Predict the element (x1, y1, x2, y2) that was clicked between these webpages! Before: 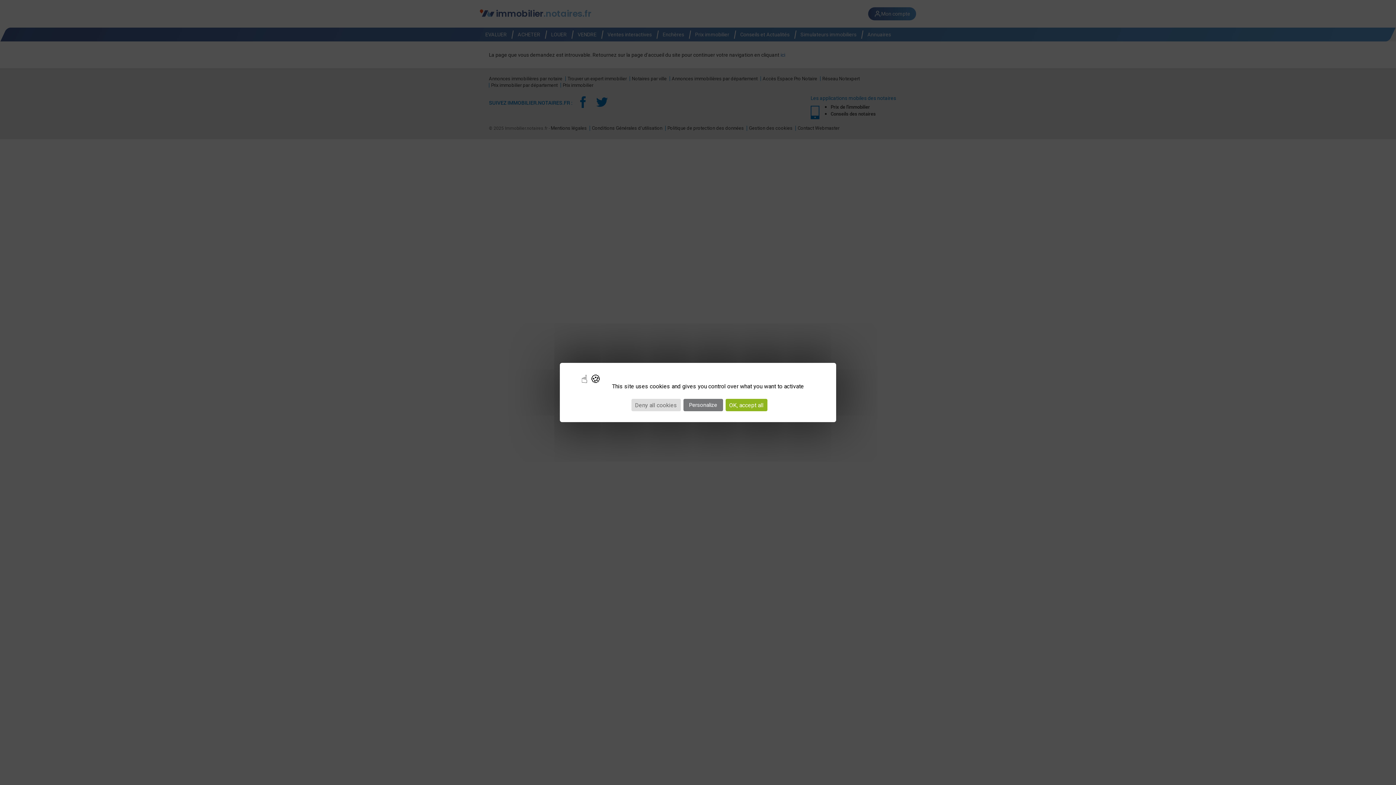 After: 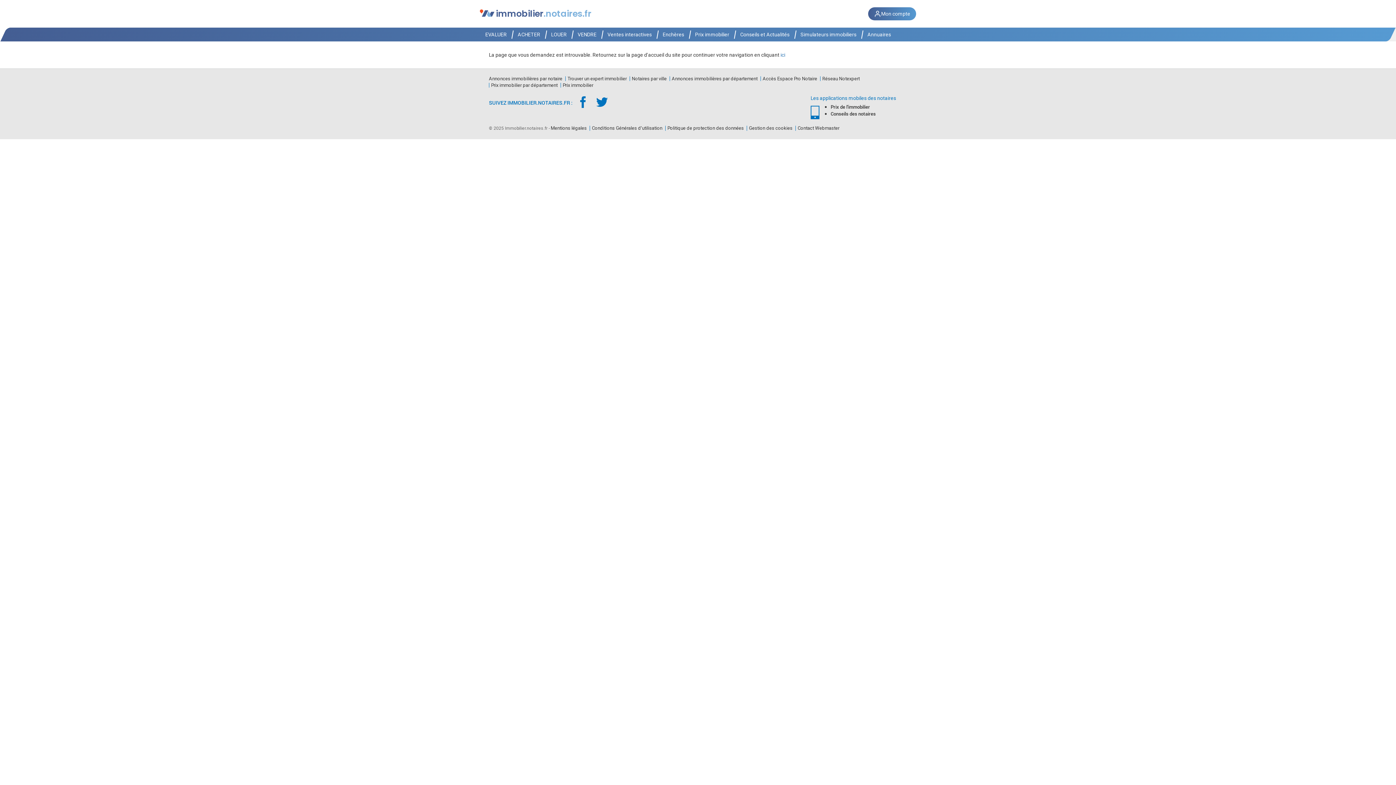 Action: label: Cookies : OK, accept all bbox: (725, 399, 767, 411)